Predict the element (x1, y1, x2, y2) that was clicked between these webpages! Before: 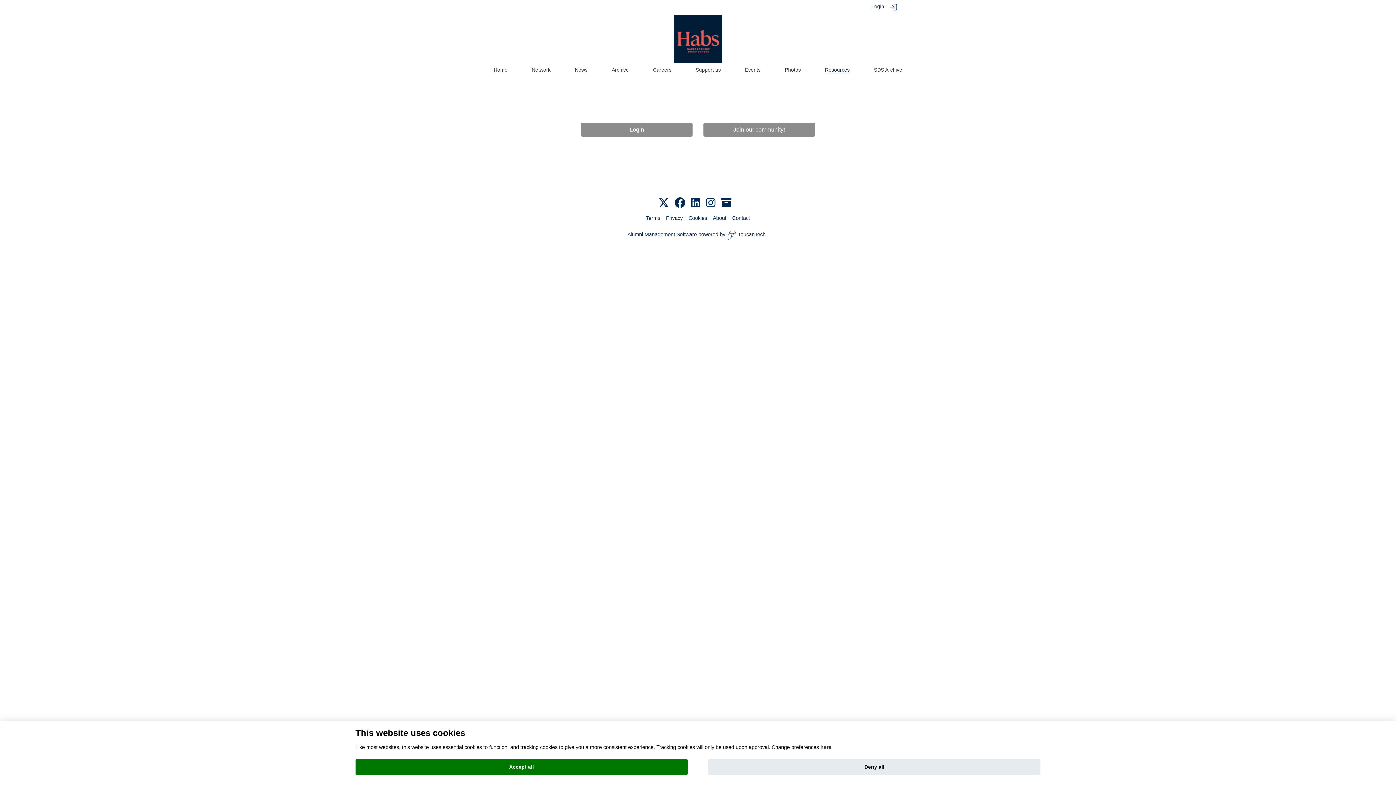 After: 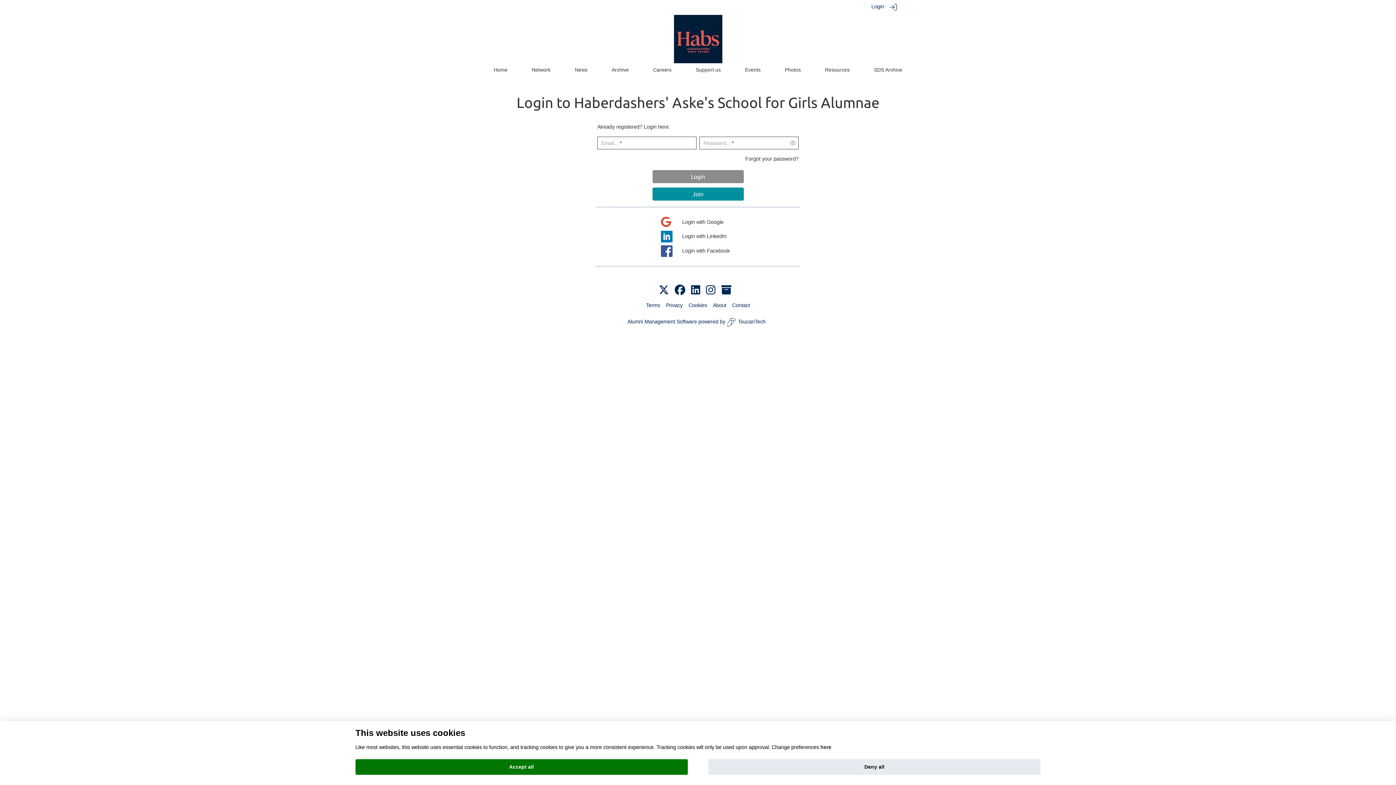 Action: label: Login bbox: (871, 3, 884, 9)